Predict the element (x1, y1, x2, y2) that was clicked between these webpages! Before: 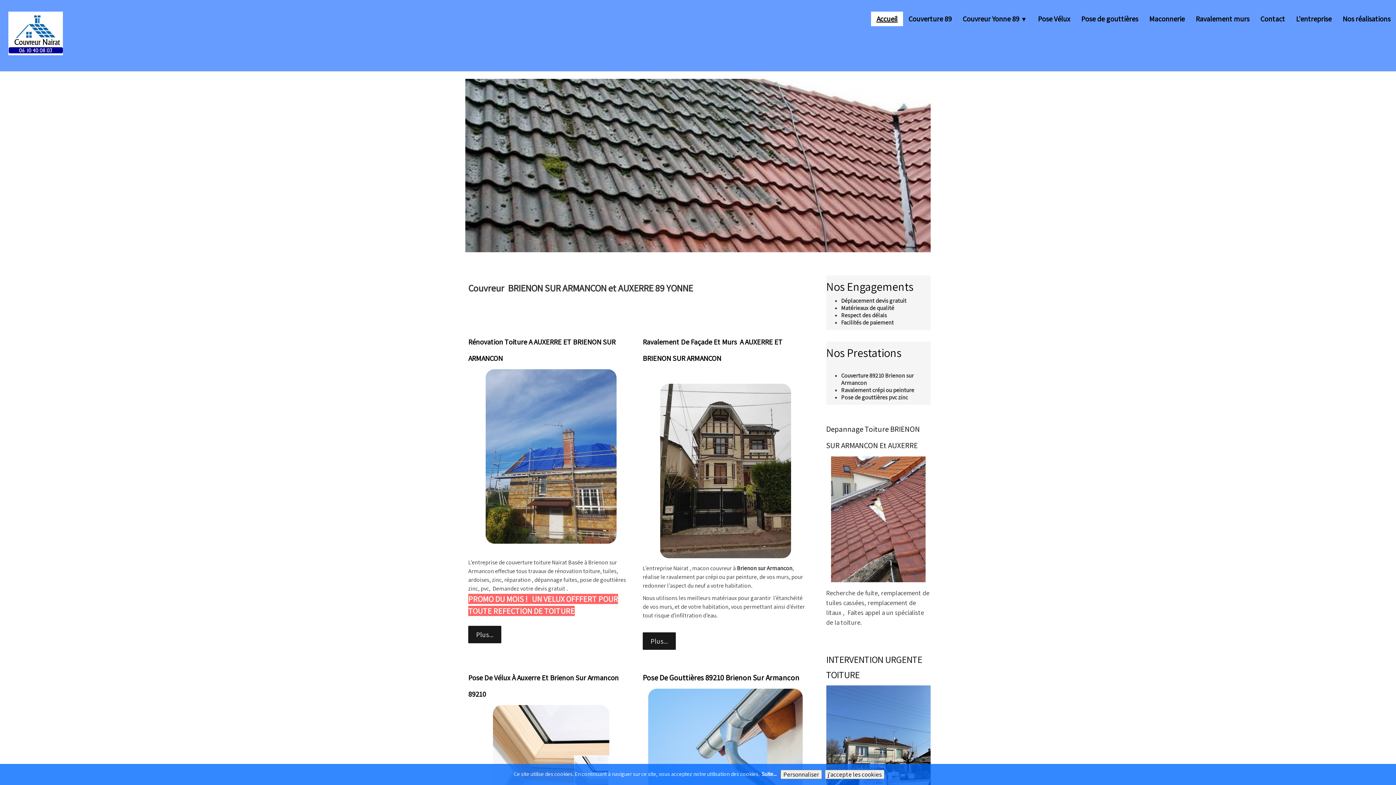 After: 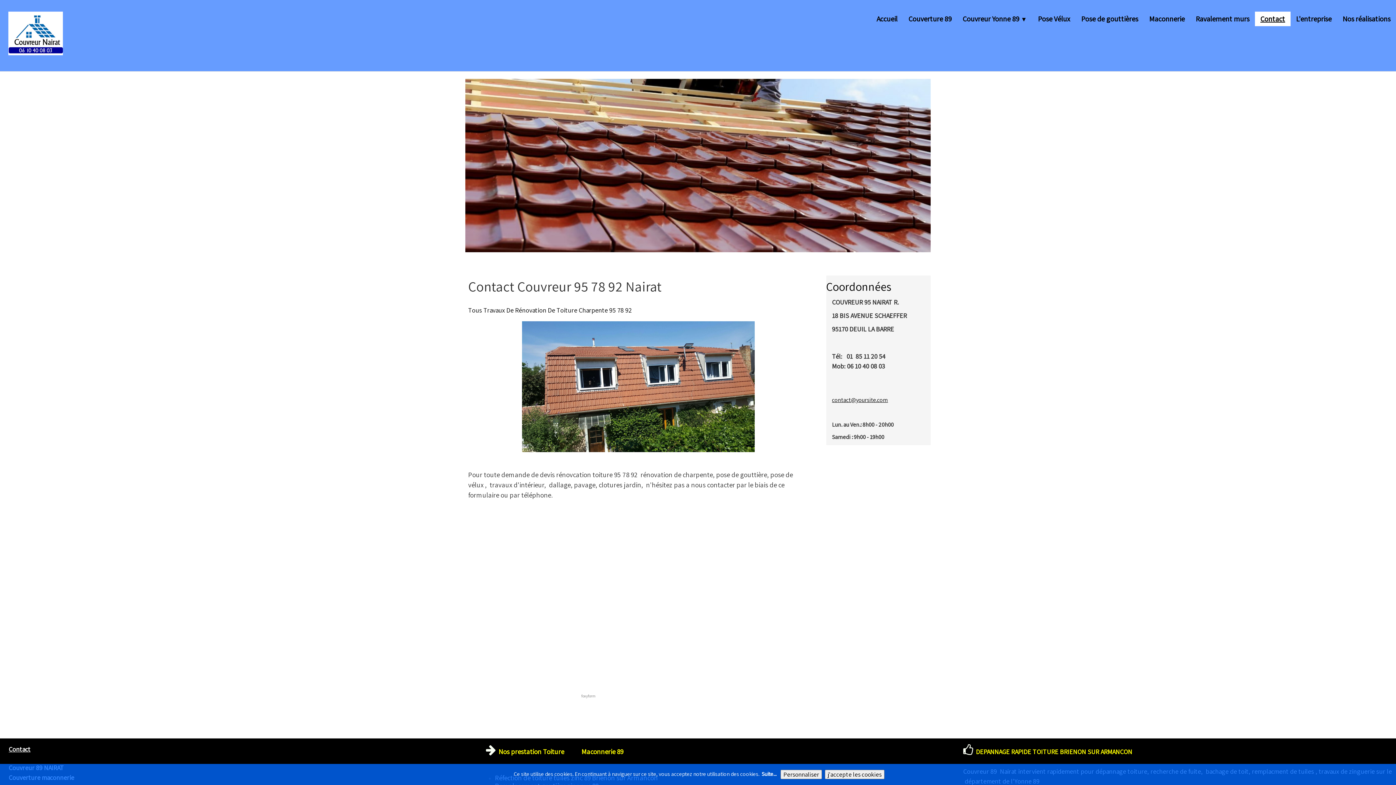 Action: bbox: (1255, 11, 1290, 26) label: Contact